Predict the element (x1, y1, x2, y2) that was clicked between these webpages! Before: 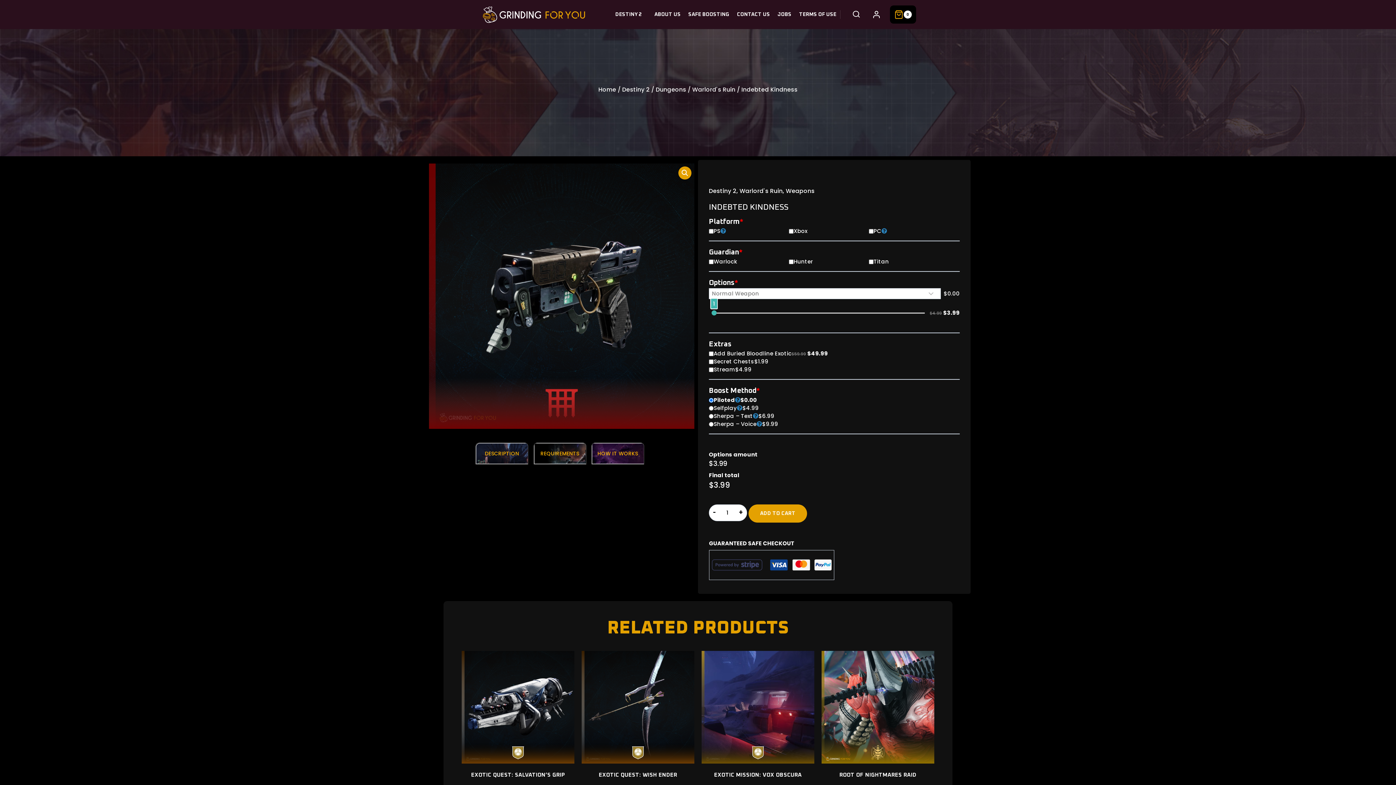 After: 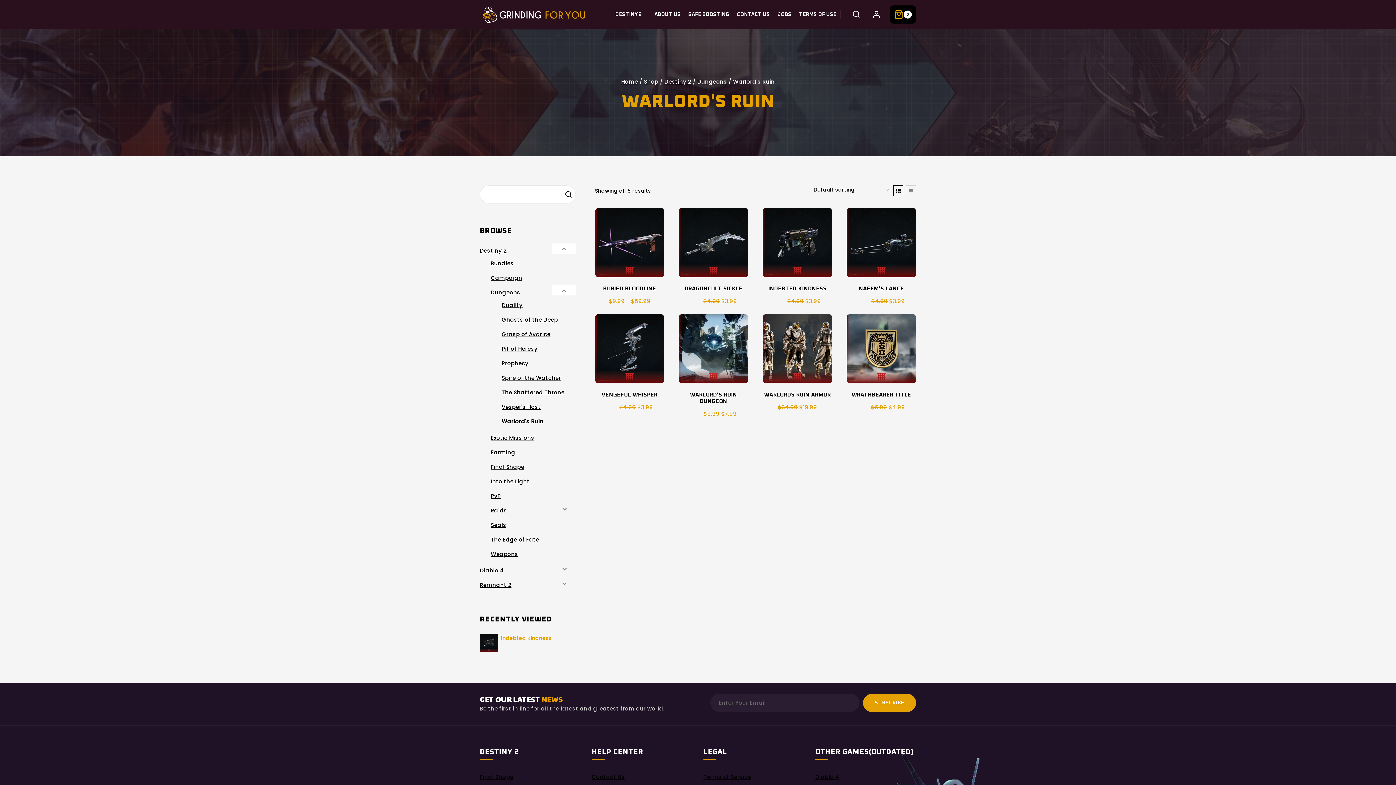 Action: label: Warlord's Ruin bbox: (739, 186, 782, 195)